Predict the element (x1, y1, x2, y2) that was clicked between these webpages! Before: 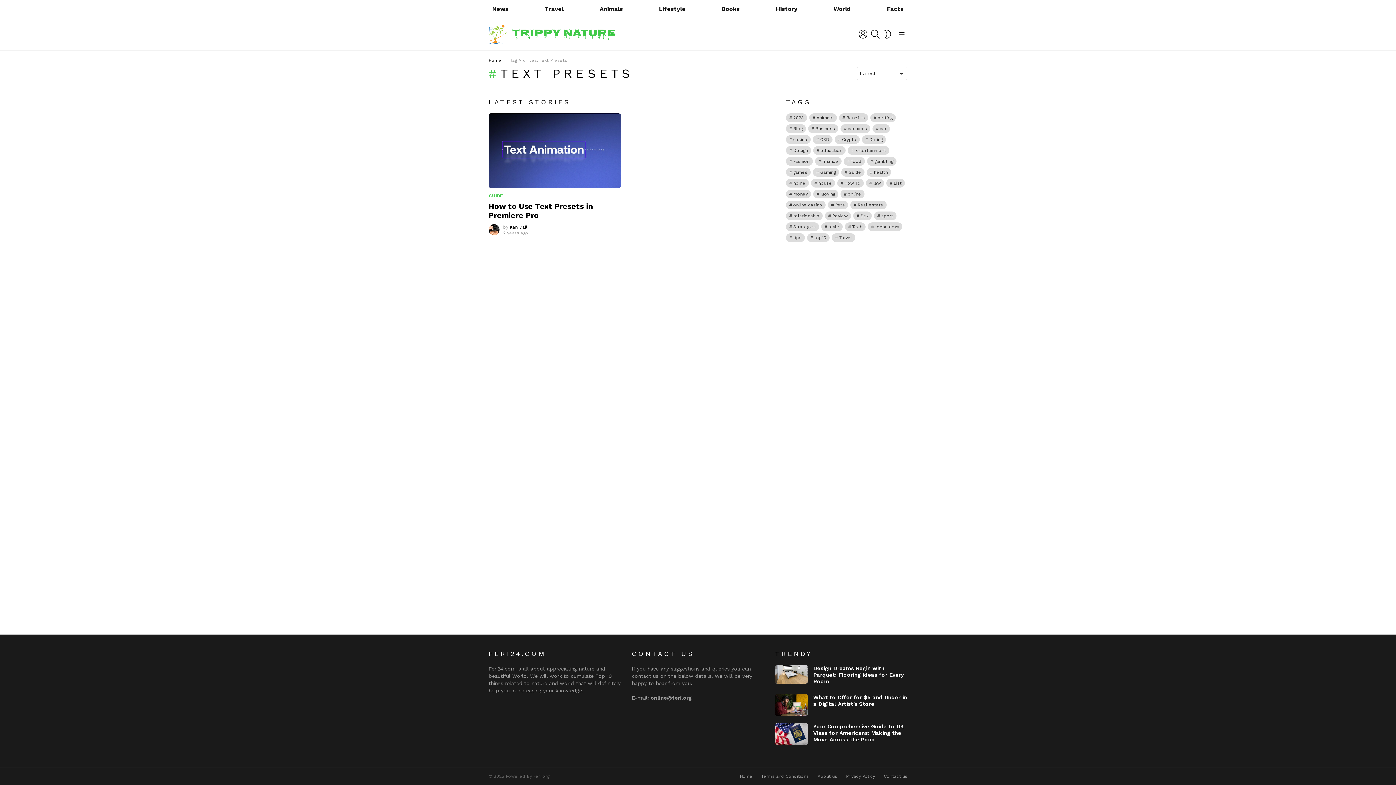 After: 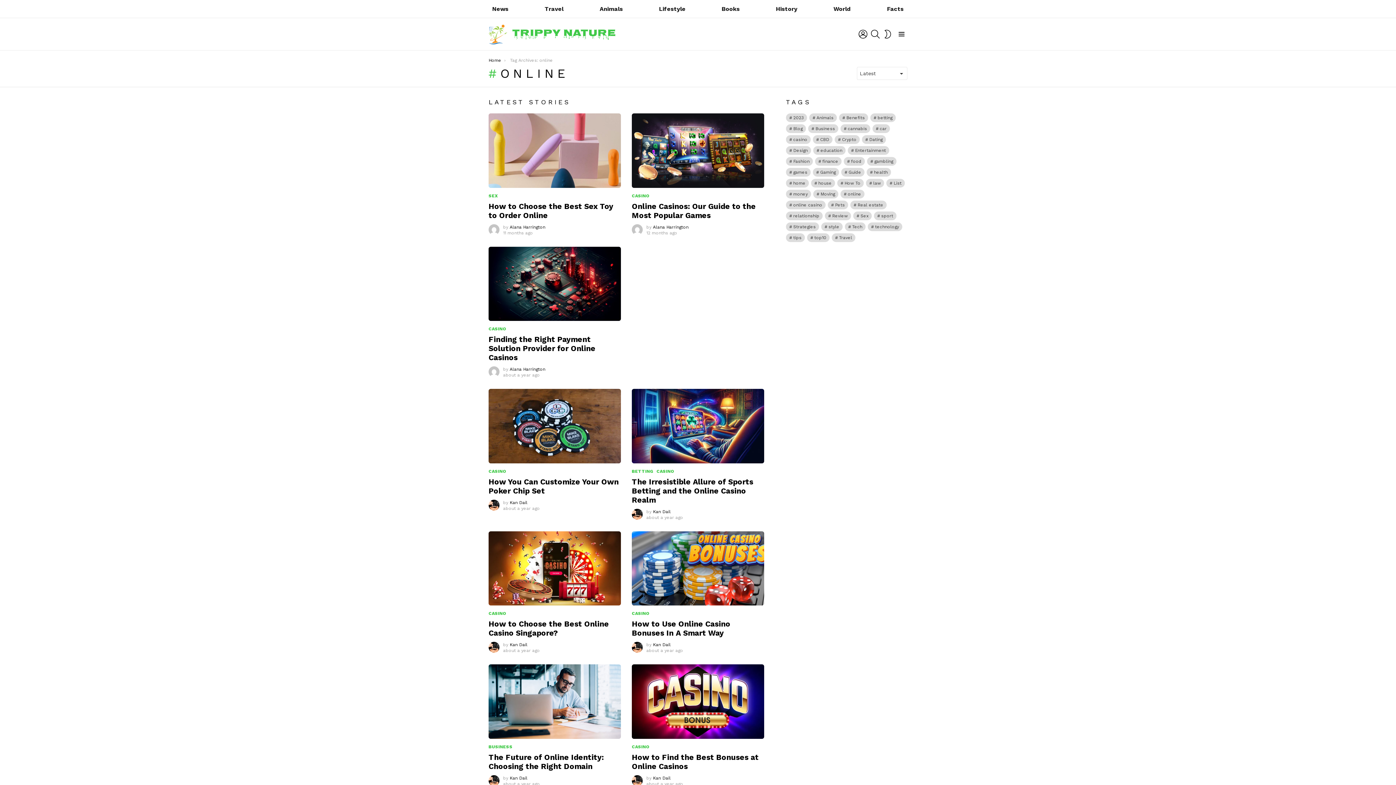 Action: label: online (65 items) bbox: (840, 189, 864, 198)